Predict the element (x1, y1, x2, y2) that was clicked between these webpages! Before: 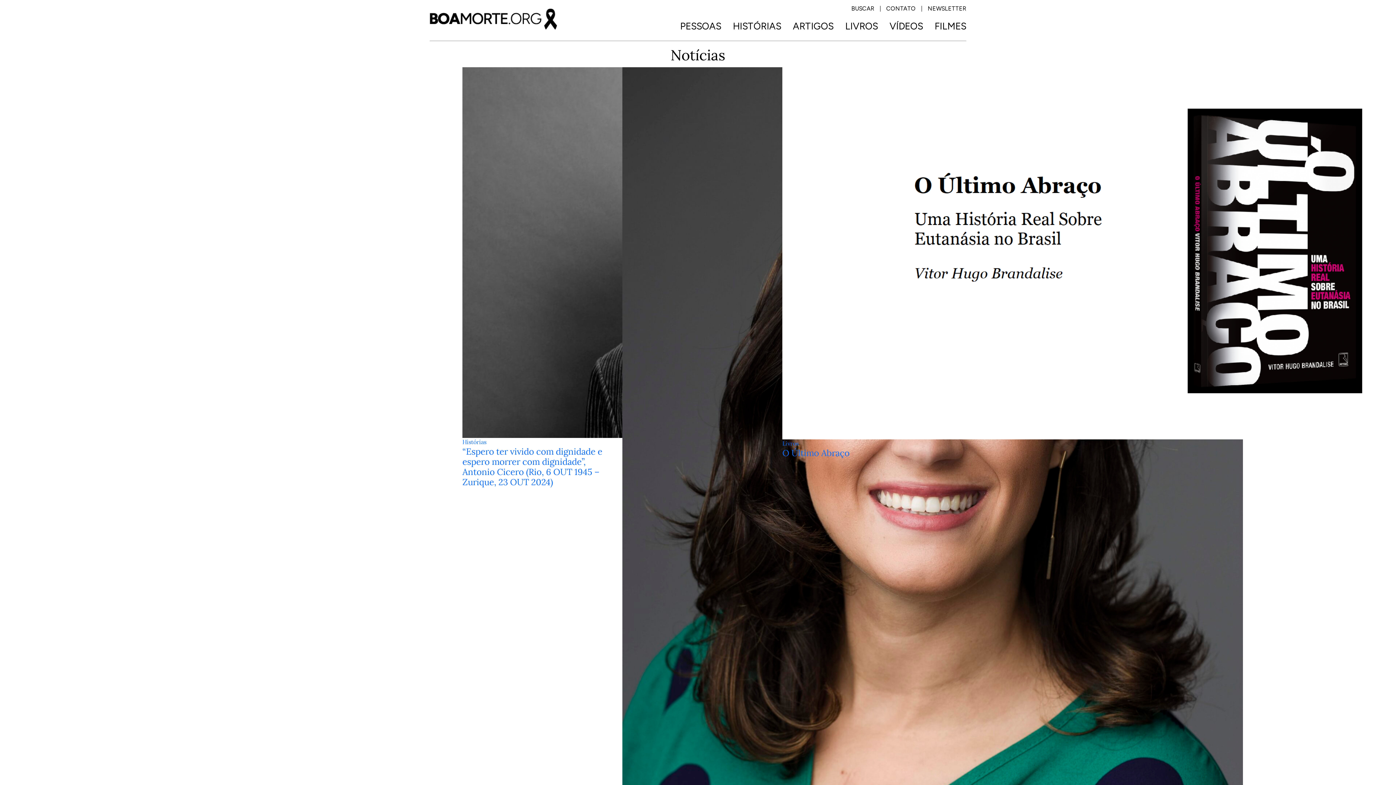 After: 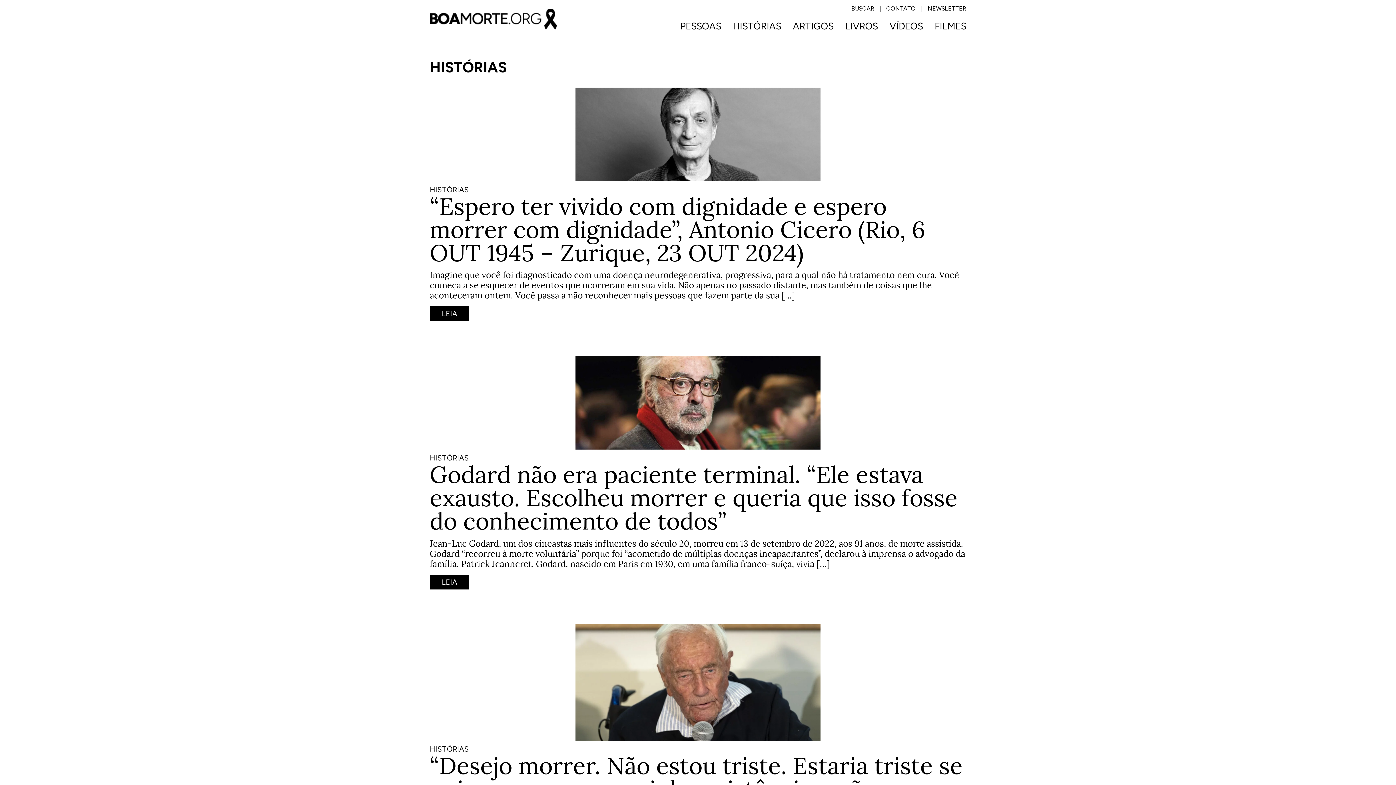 Action: bbox: (733, 21, 781, 31) label: HISTÓRIAS